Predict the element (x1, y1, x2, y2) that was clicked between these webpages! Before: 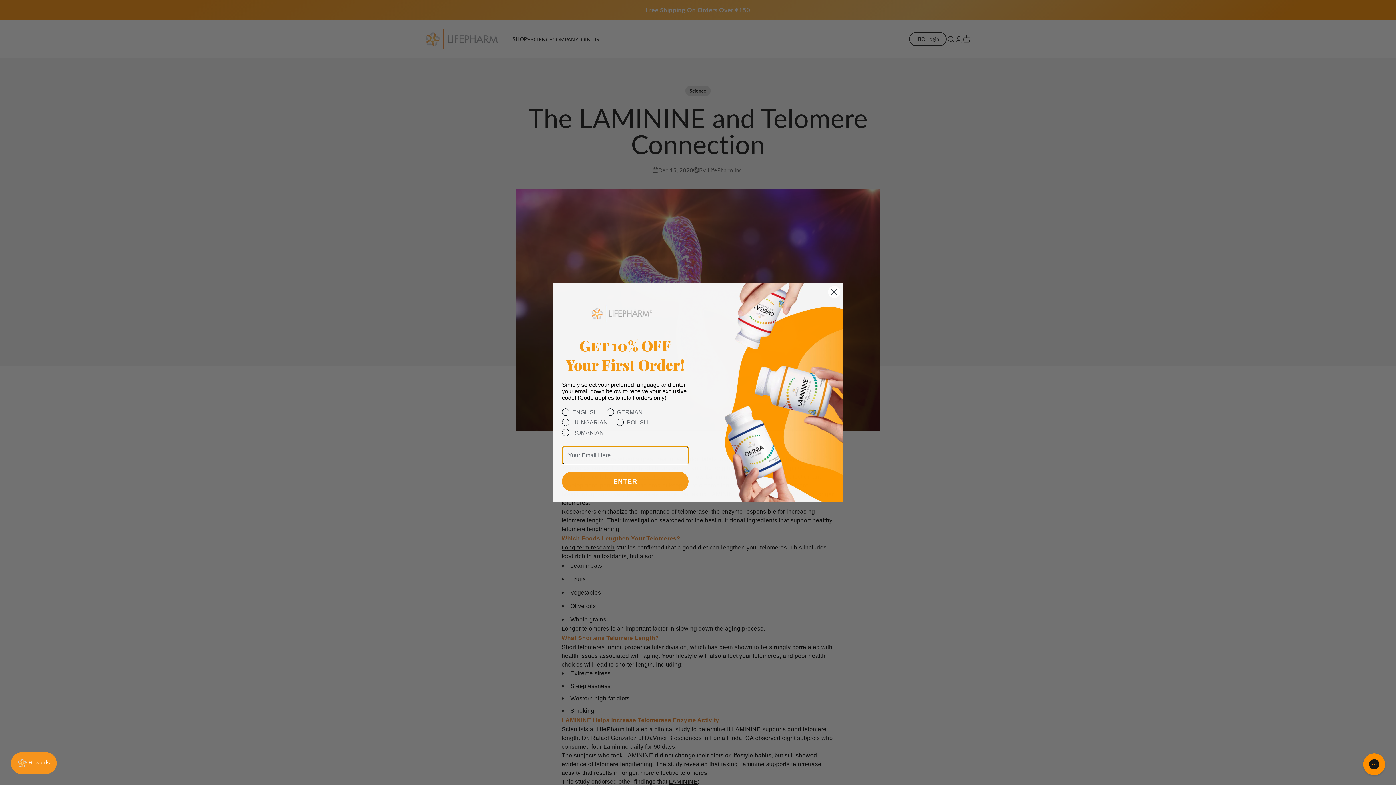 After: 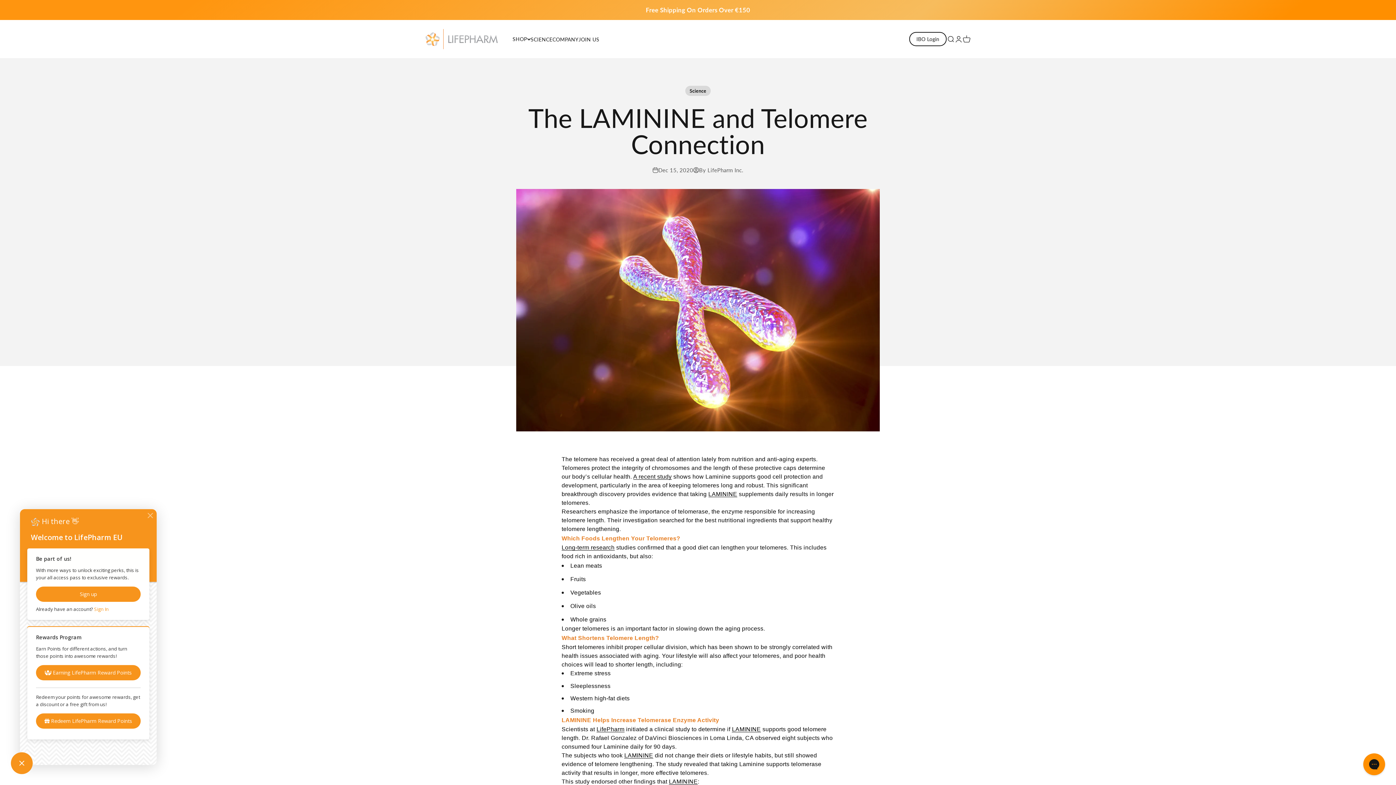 Action: bbox: (10, 752, 56, 774) label: Rewards